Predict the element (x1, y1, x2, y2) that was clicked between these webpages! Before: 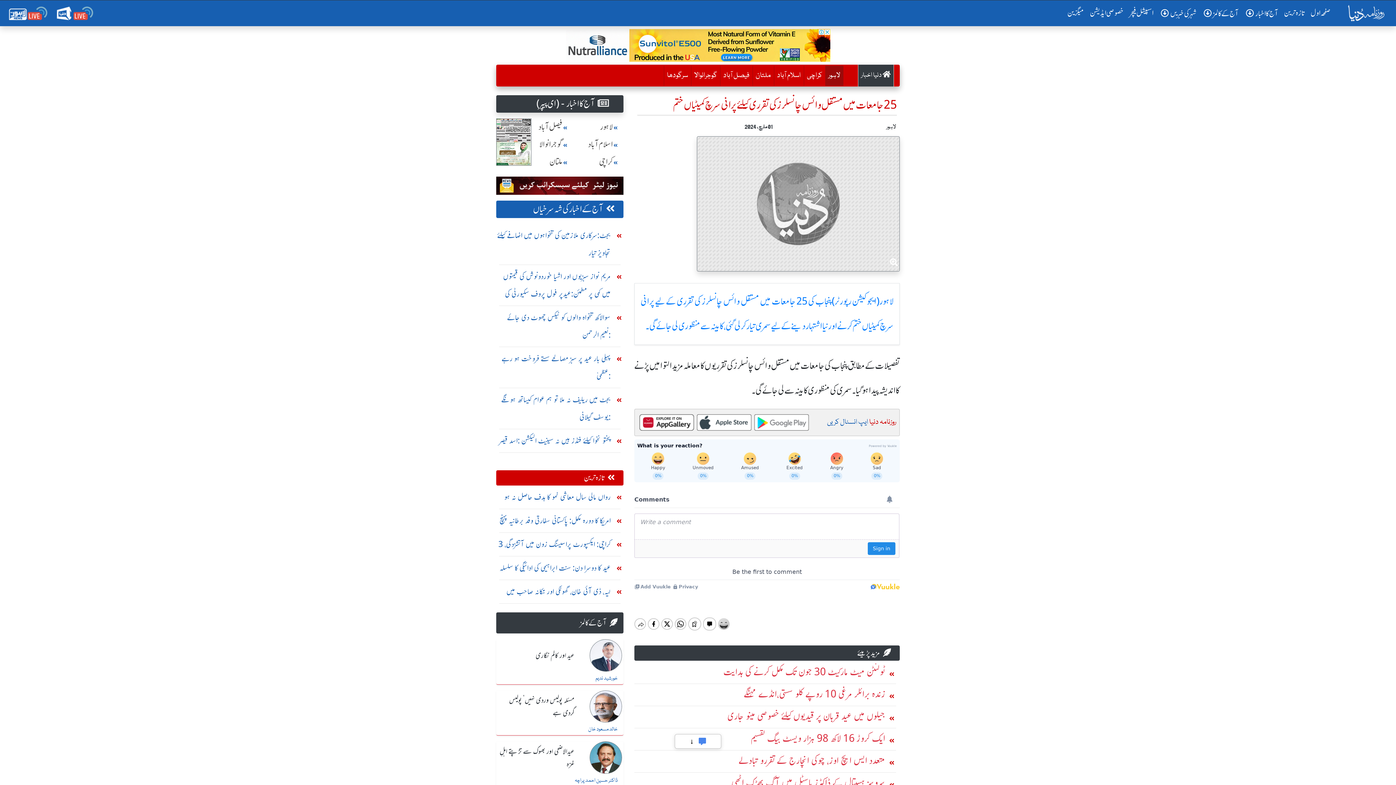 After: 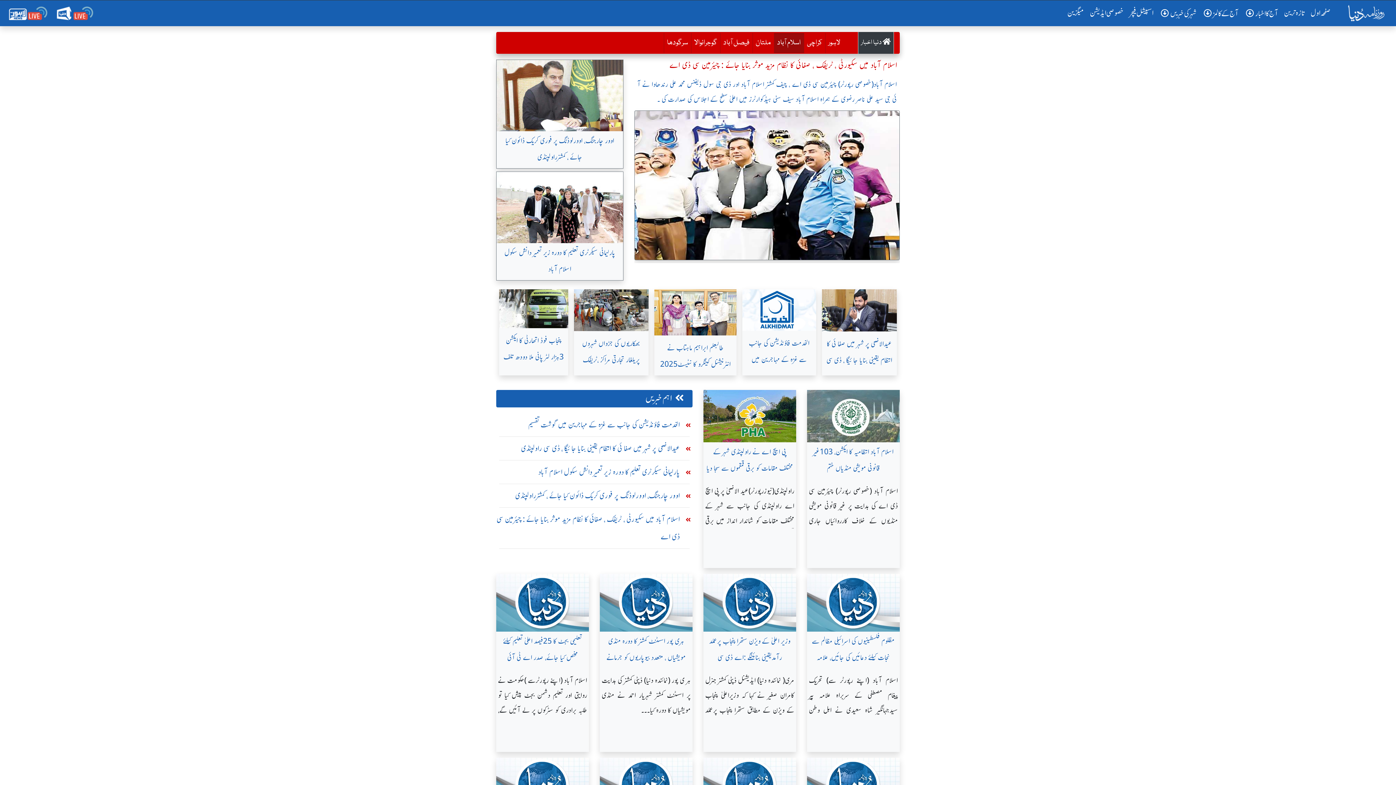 Action: bbox: (774, 65, 803, 85) label: اسلام آباد